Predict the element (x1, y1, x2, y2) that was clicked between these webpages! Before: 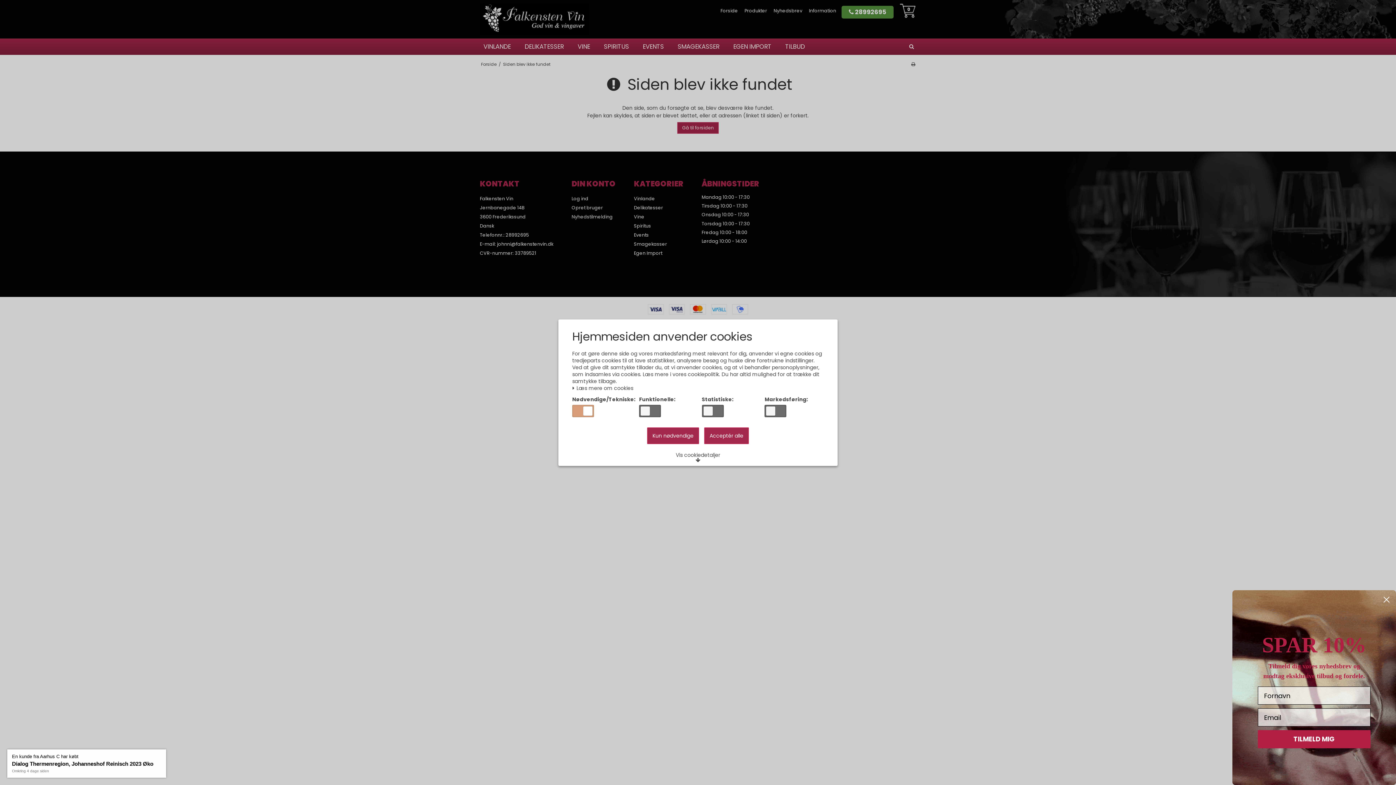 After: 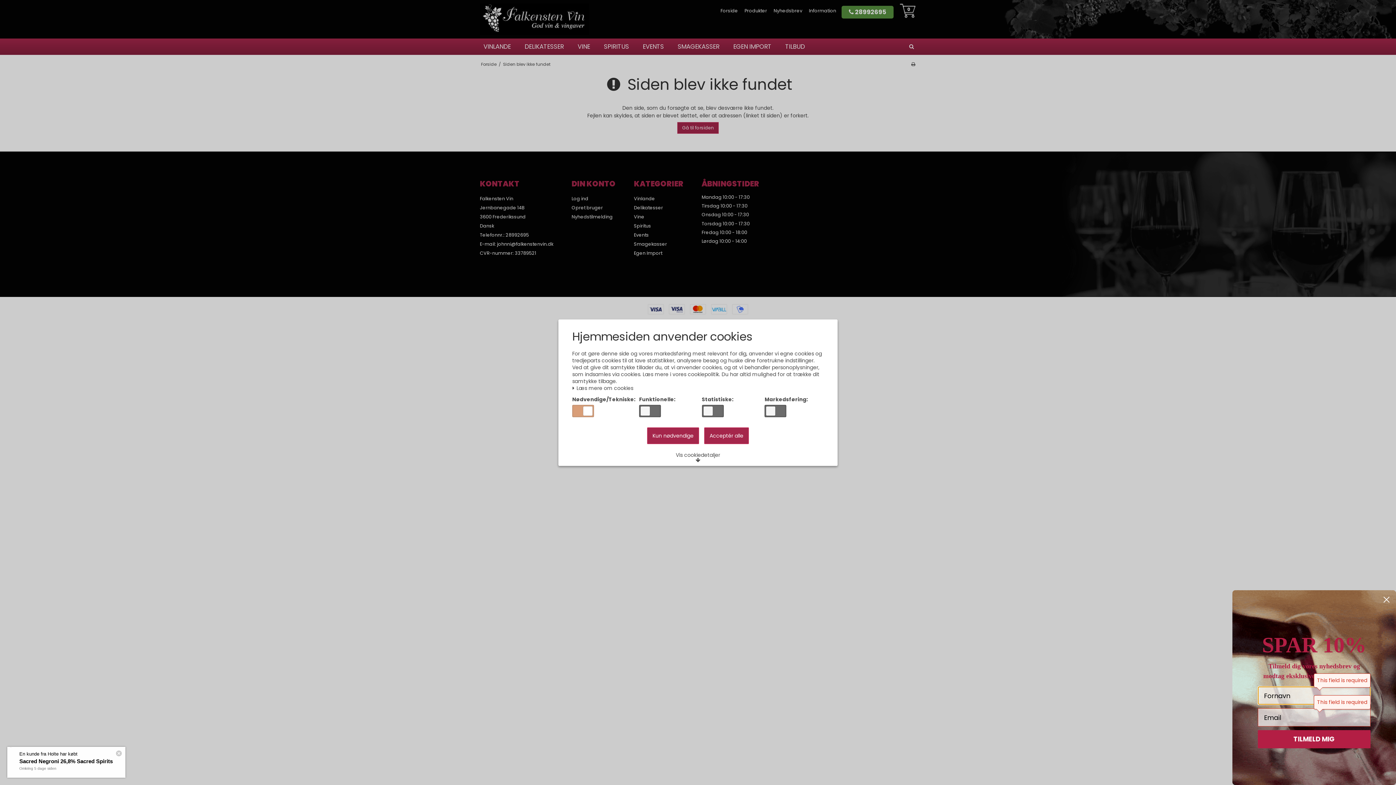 Action: label: TILMELD MIG bbox: (1258, 730, 1370, 748)